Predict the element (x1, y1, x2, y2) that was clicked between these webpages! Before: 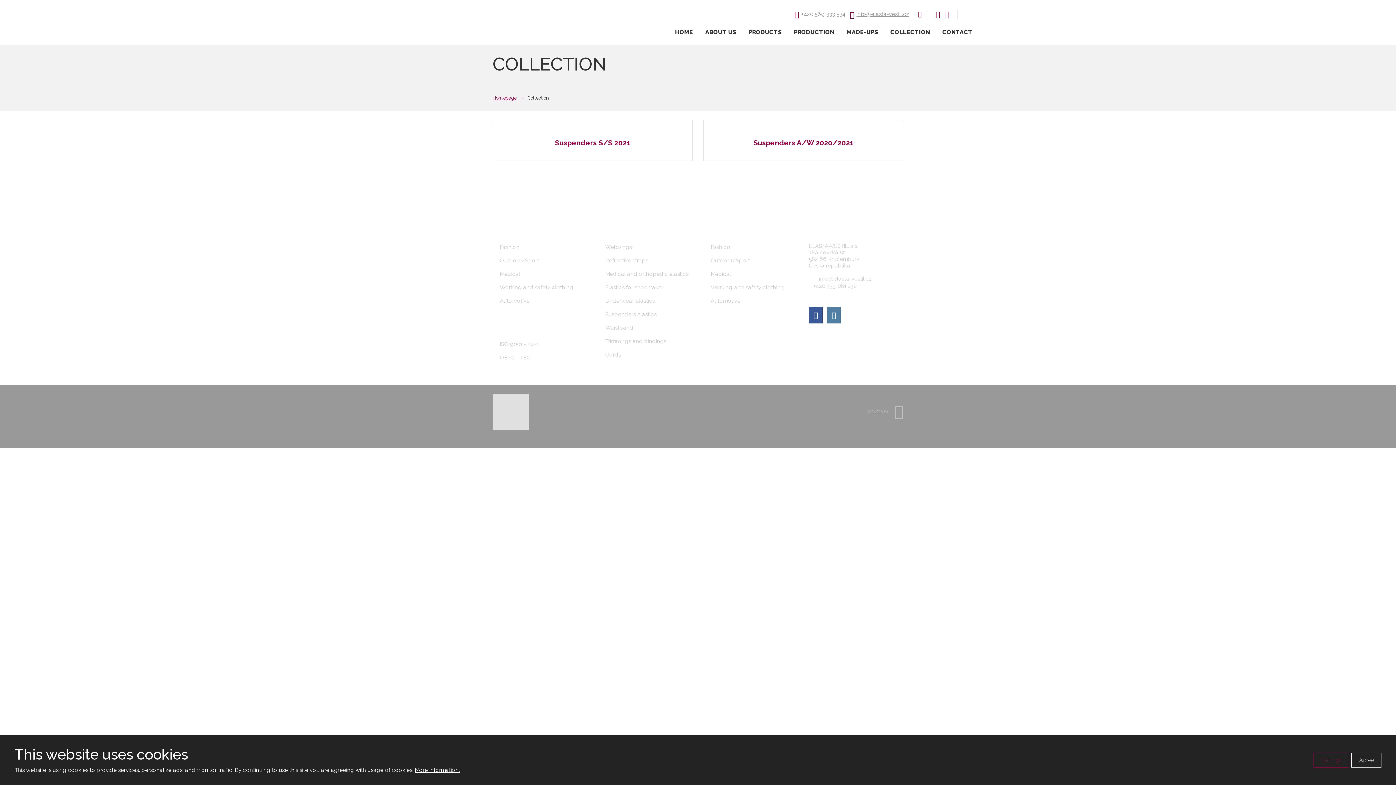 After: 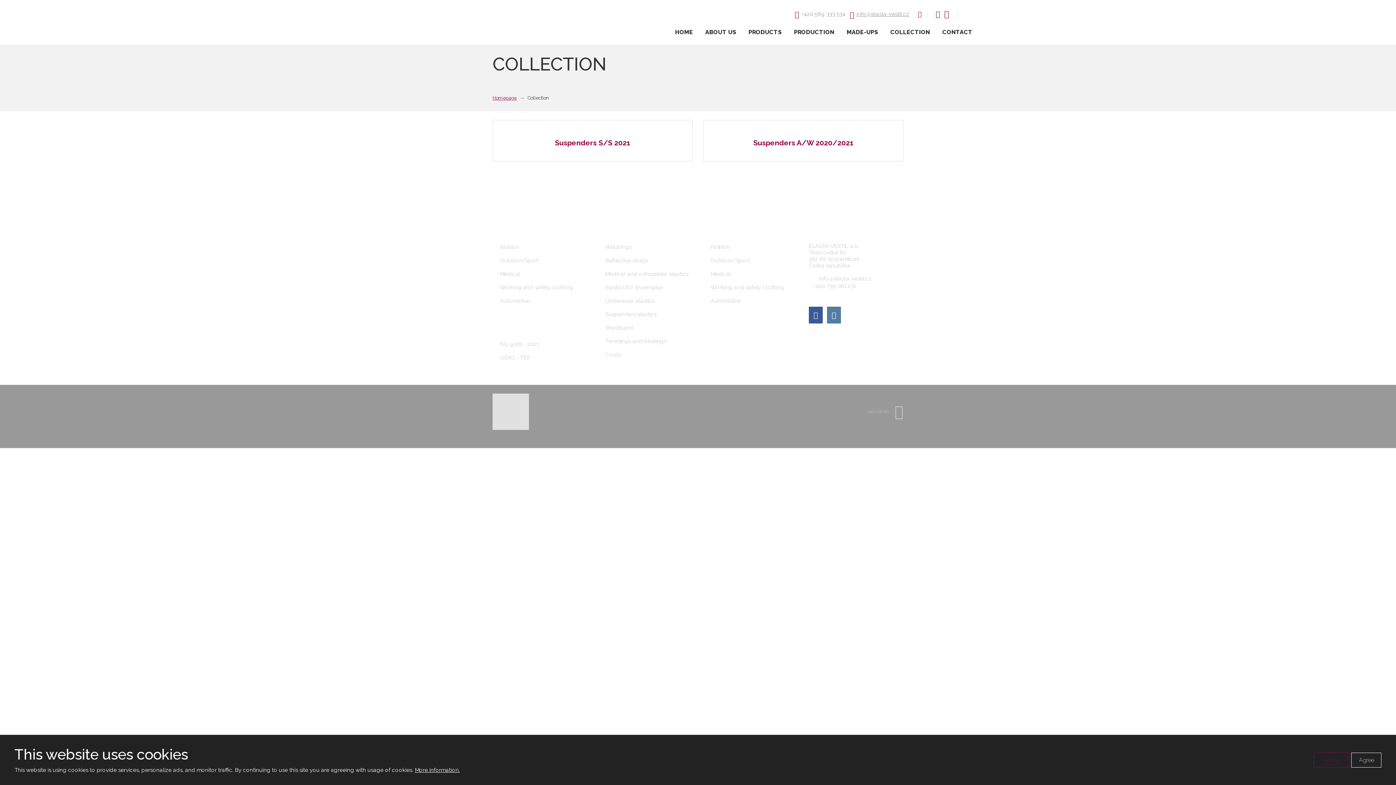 Action: bbox: (944, 9, 949, 18)